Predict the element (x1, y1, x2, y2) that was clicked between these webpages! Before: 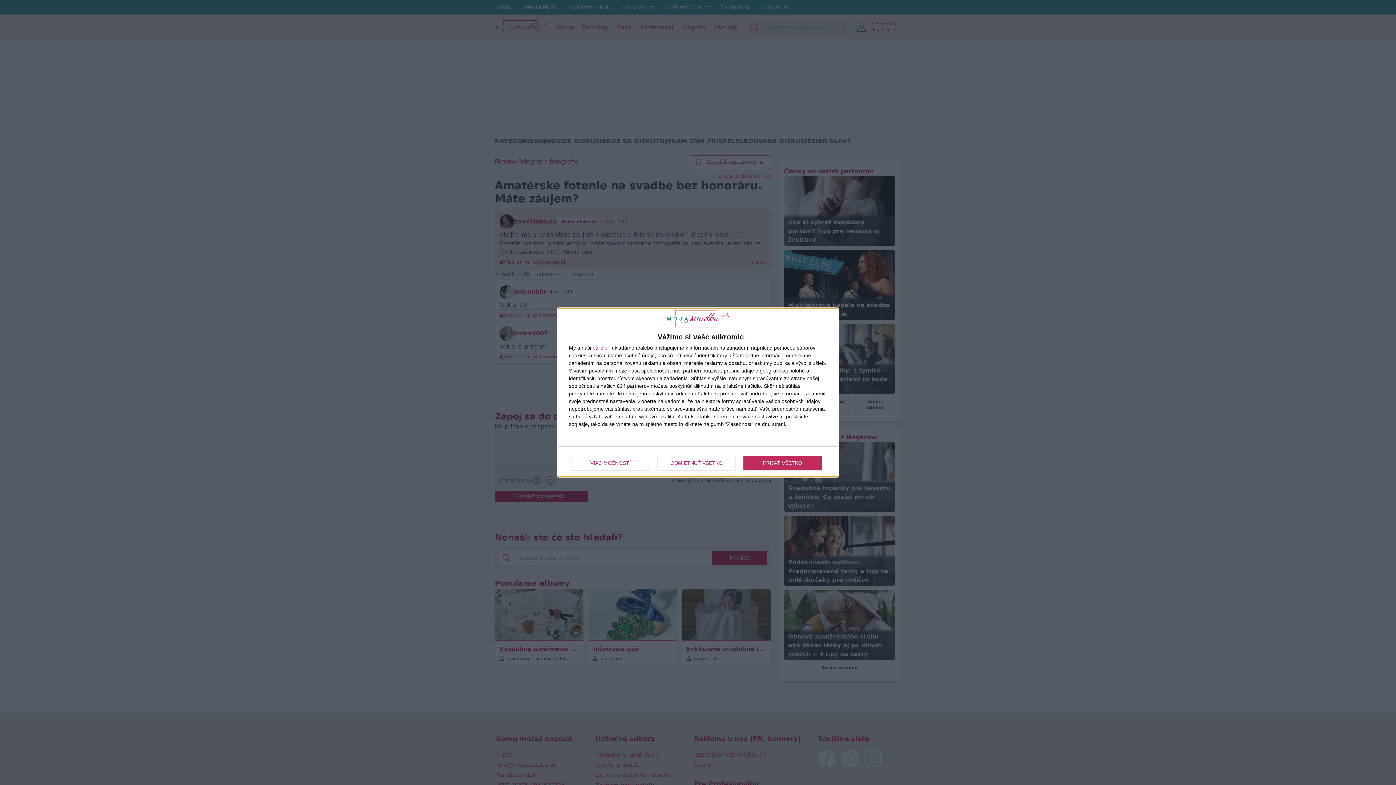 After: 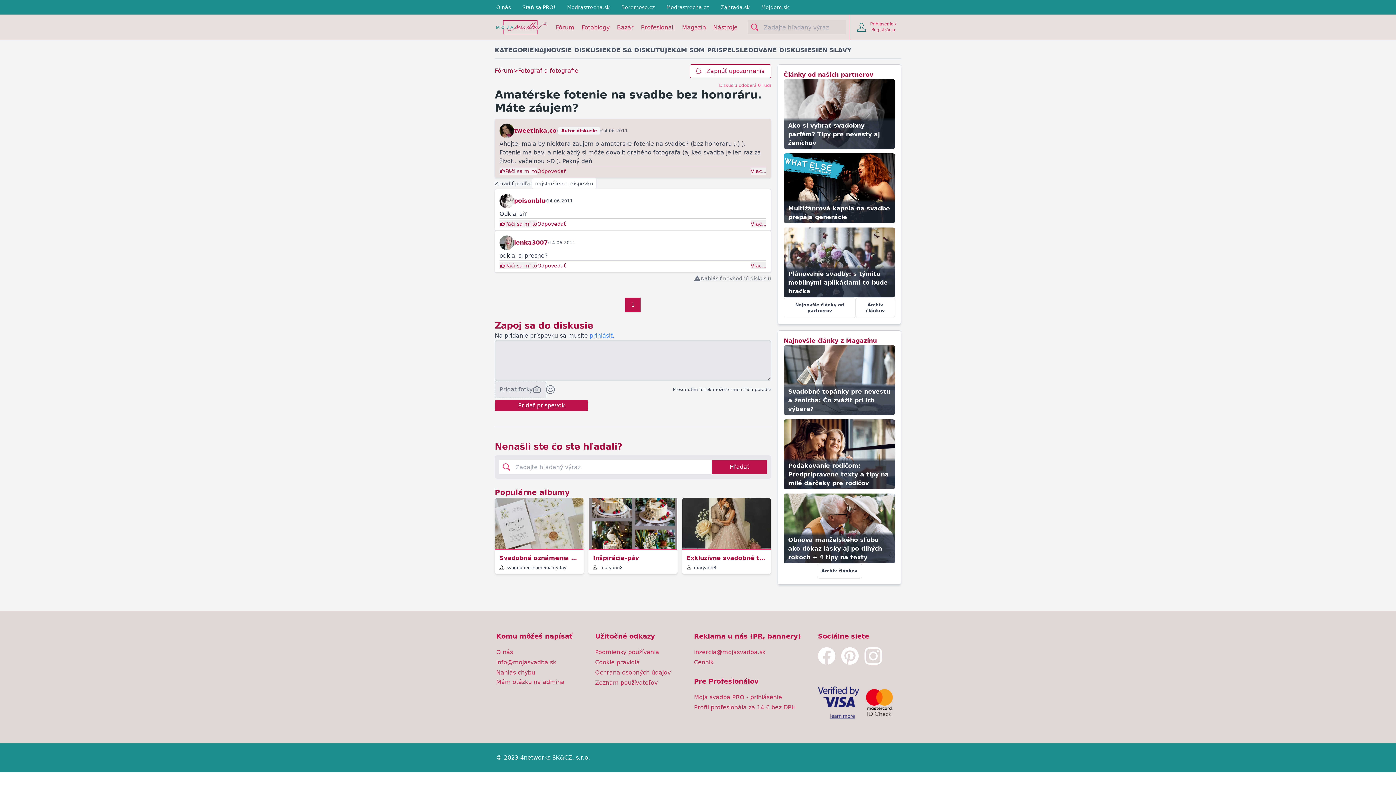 Action: bbox: (743, 455, 821, 470) label: PRIJAŤ VŠETKO